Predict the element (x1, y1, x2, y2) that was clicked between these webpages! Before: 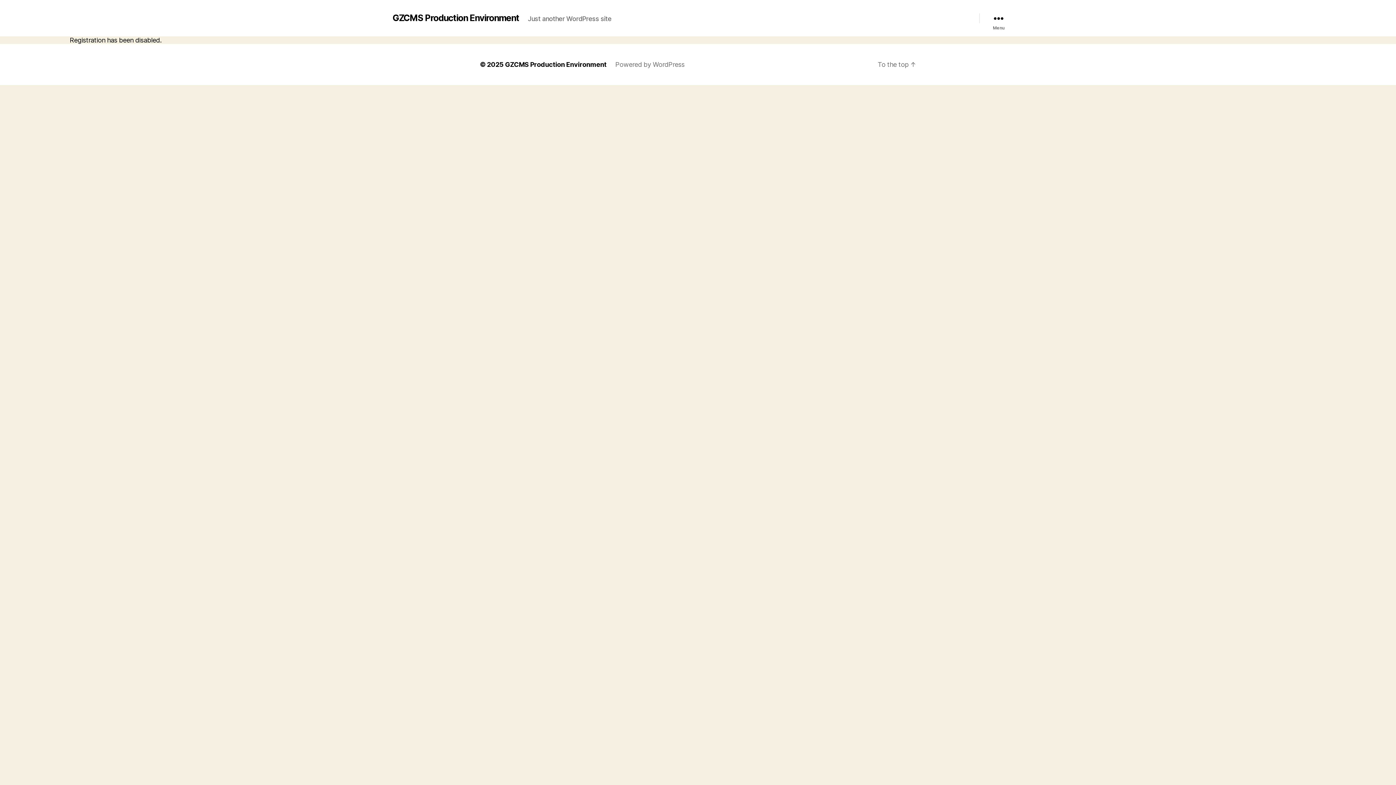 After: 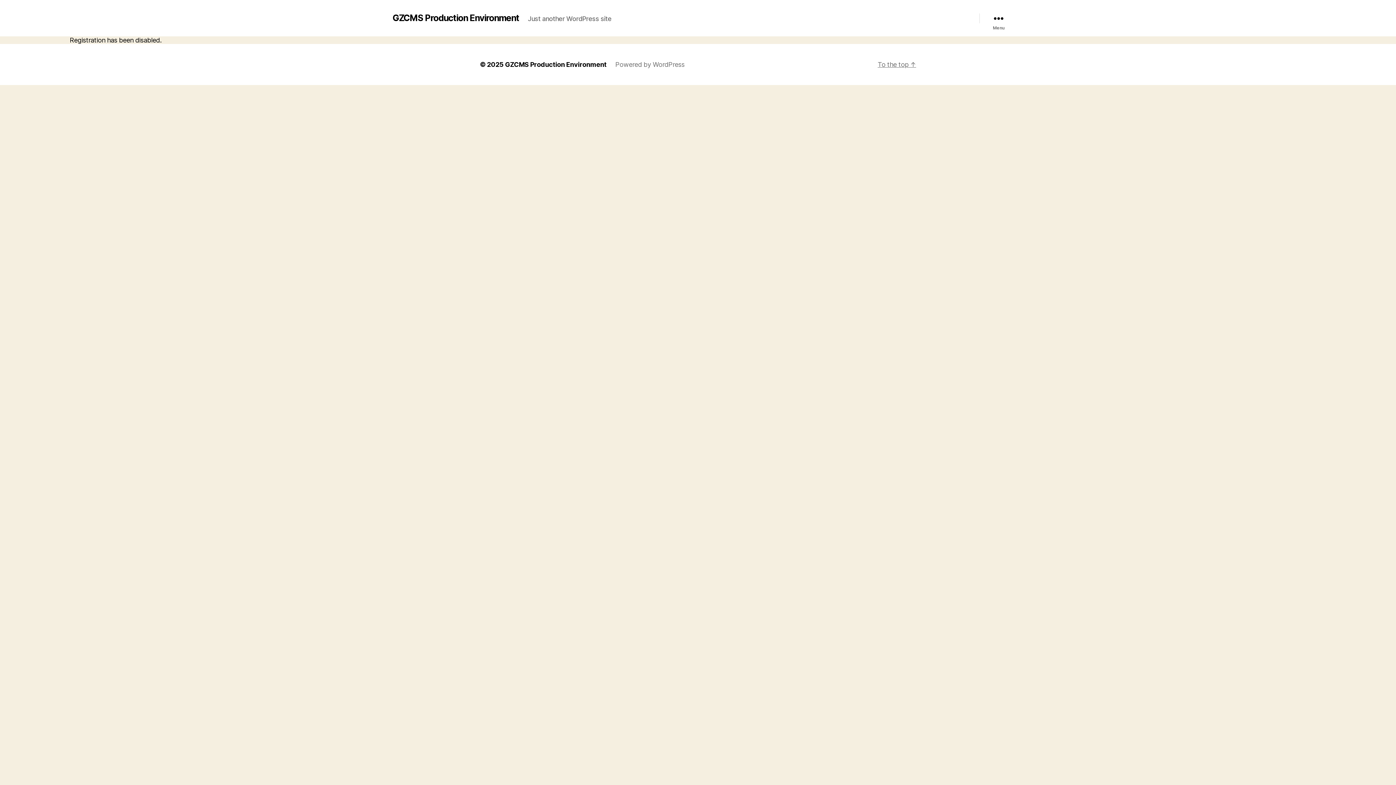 Action: label: To the top ↑ bbox: (877, 60, 916, 68)